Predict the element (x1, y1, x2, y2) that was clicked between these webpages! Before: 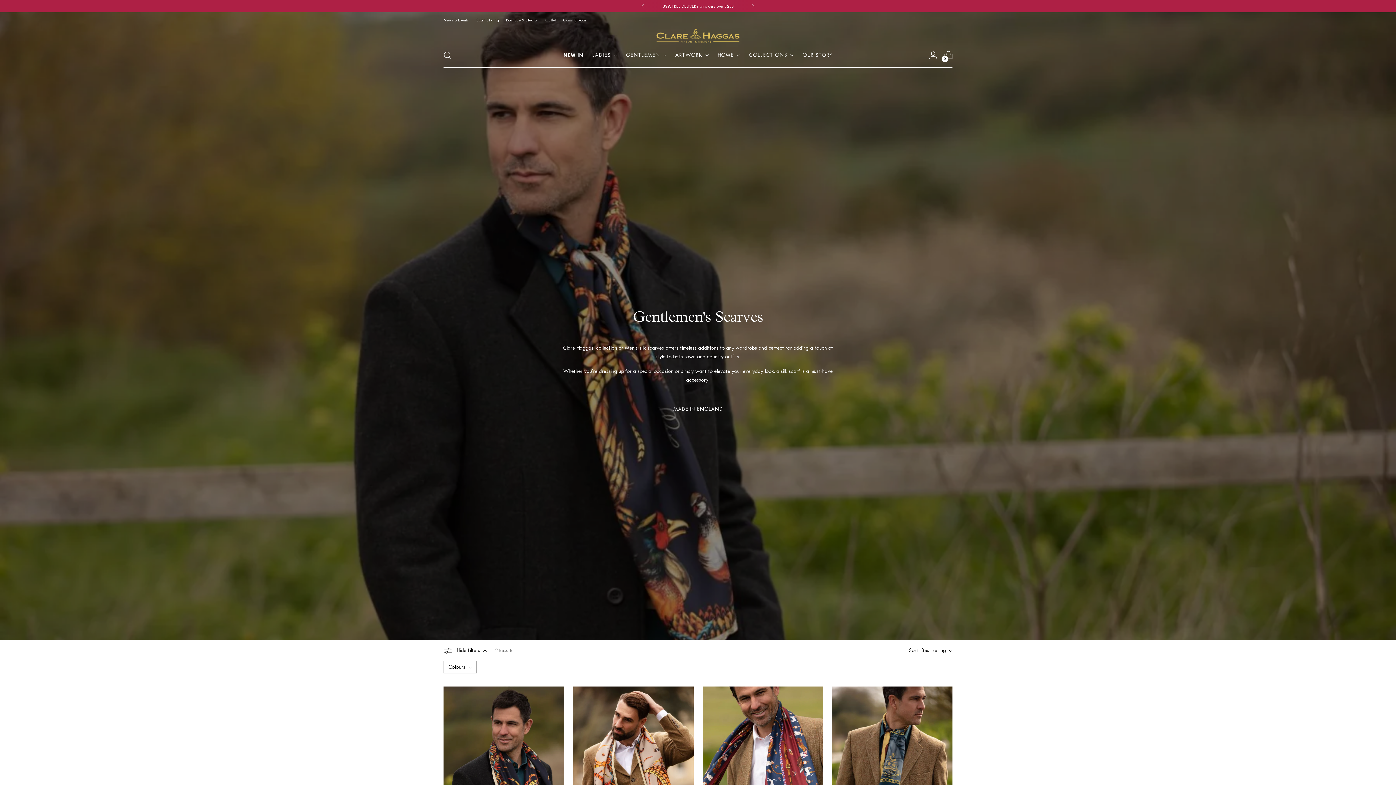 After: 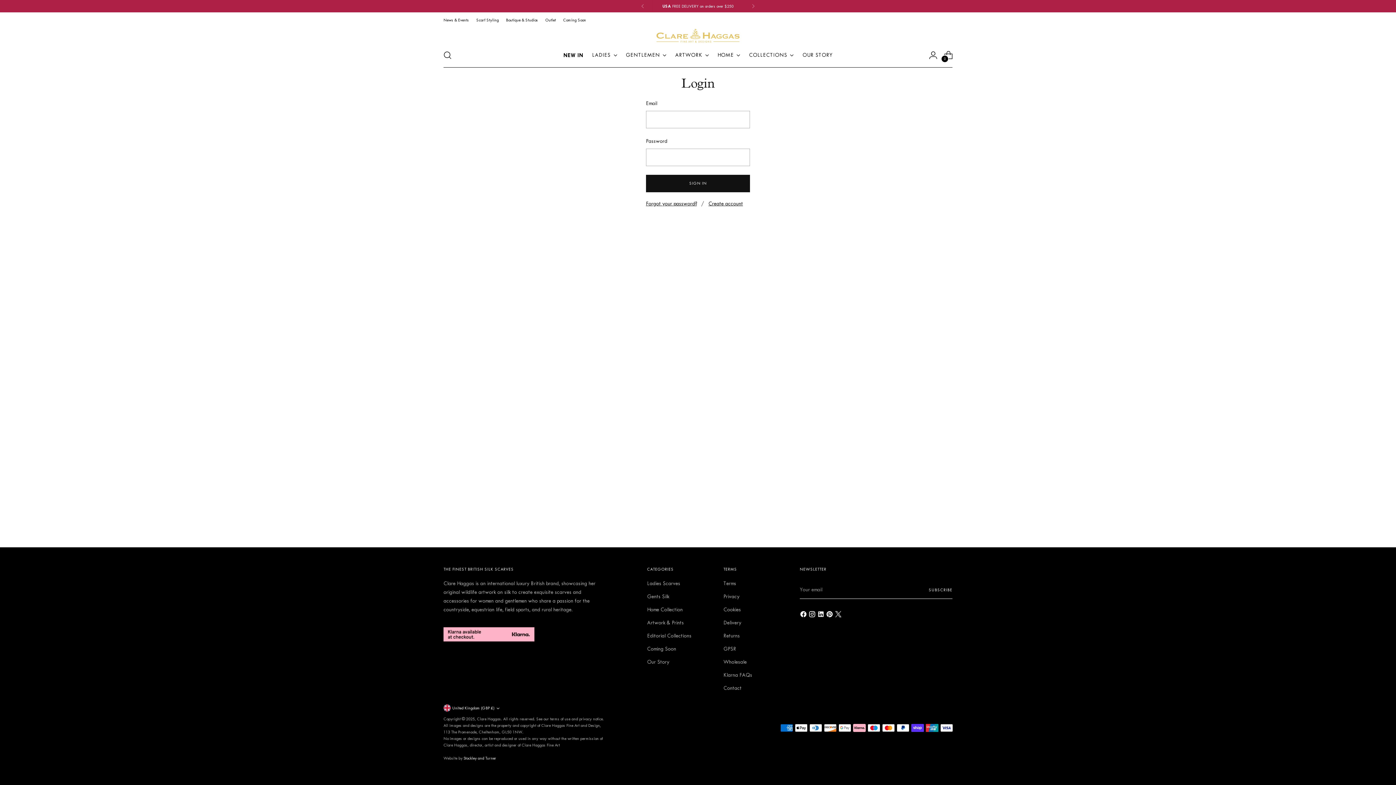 Action: bbox: (926, 47, 940, 62) label: Go to the account page